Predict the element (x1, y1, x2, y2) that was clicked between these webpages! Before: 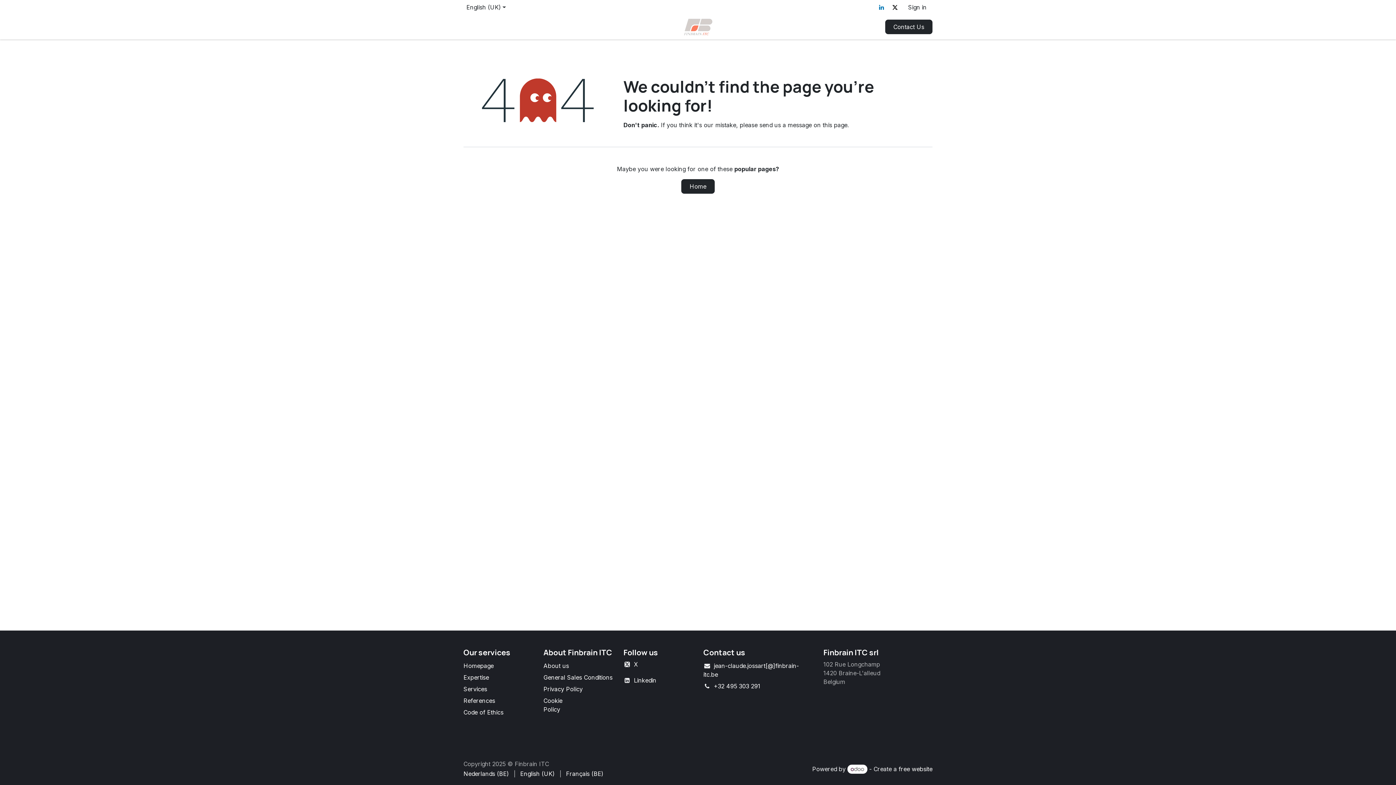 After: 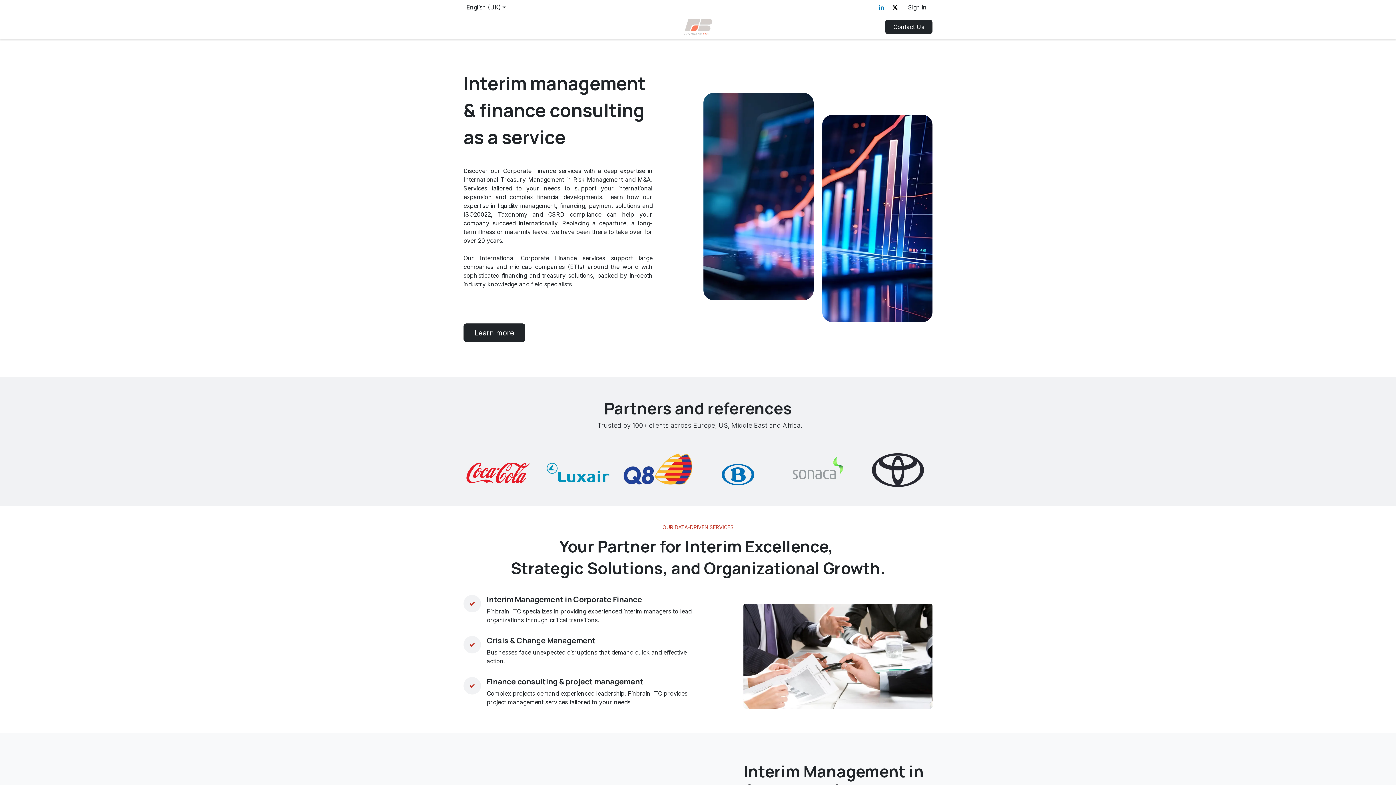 Action: bbox: (463, 19, 486, 34) label: Home